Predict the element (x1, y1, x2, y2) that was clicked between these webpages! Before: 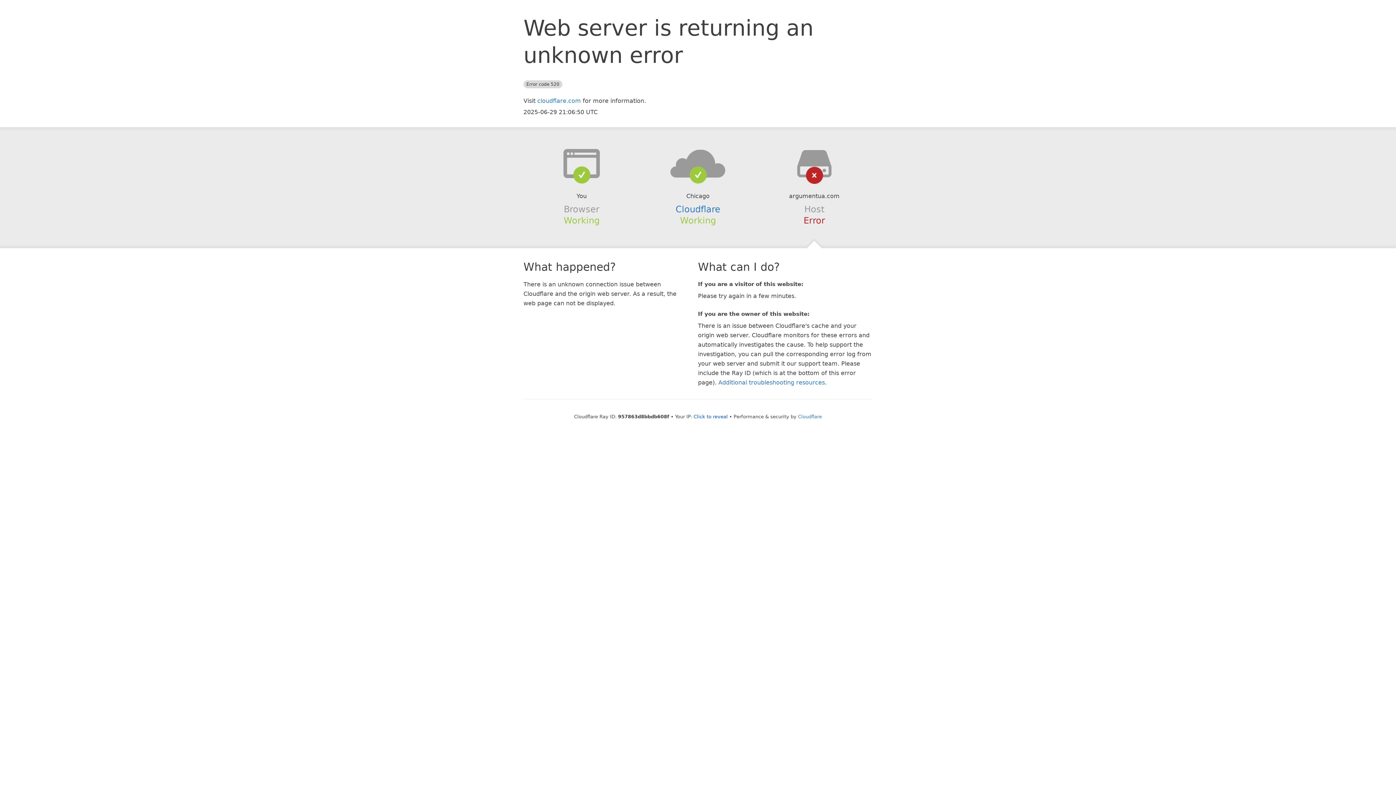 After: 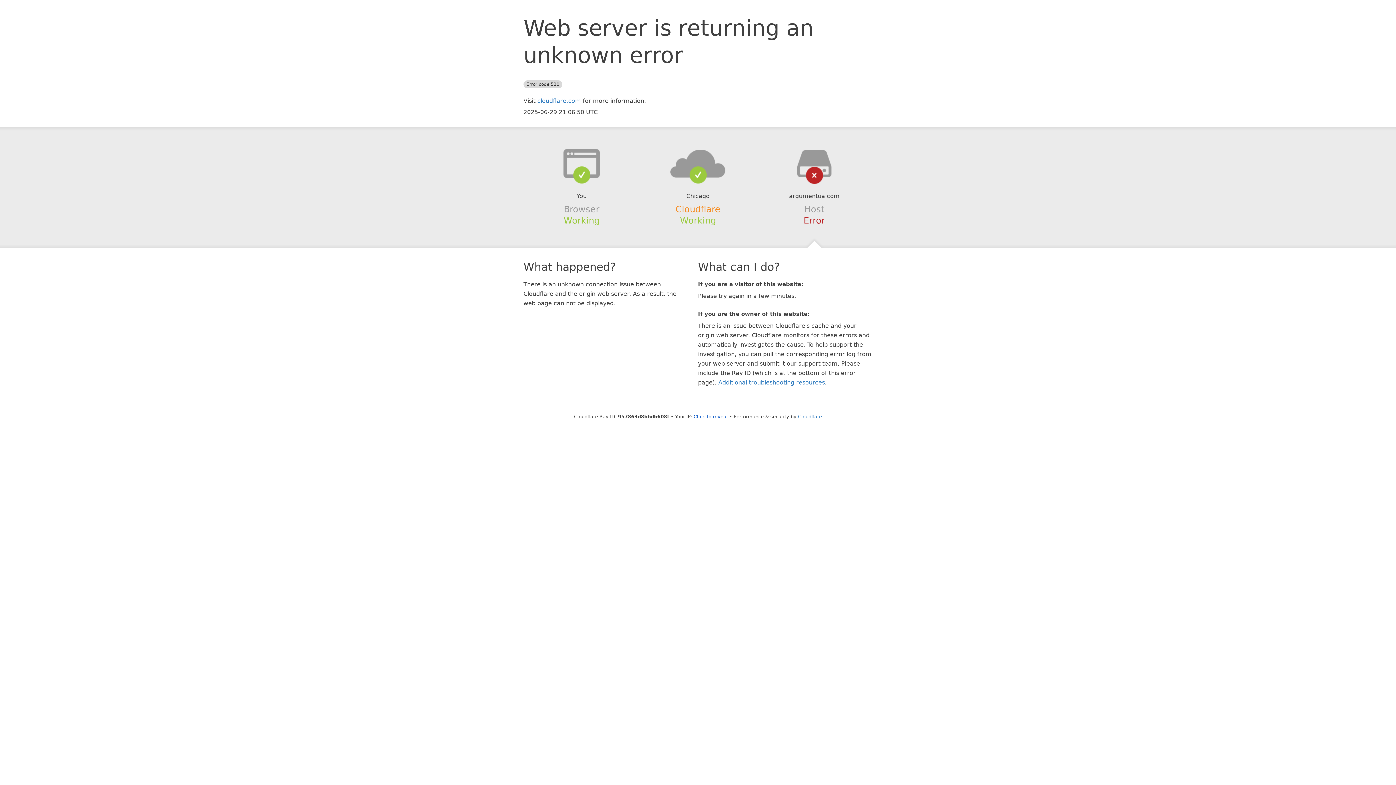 Action: bbox: (675, 204, 720, 214) label: Cloudflare